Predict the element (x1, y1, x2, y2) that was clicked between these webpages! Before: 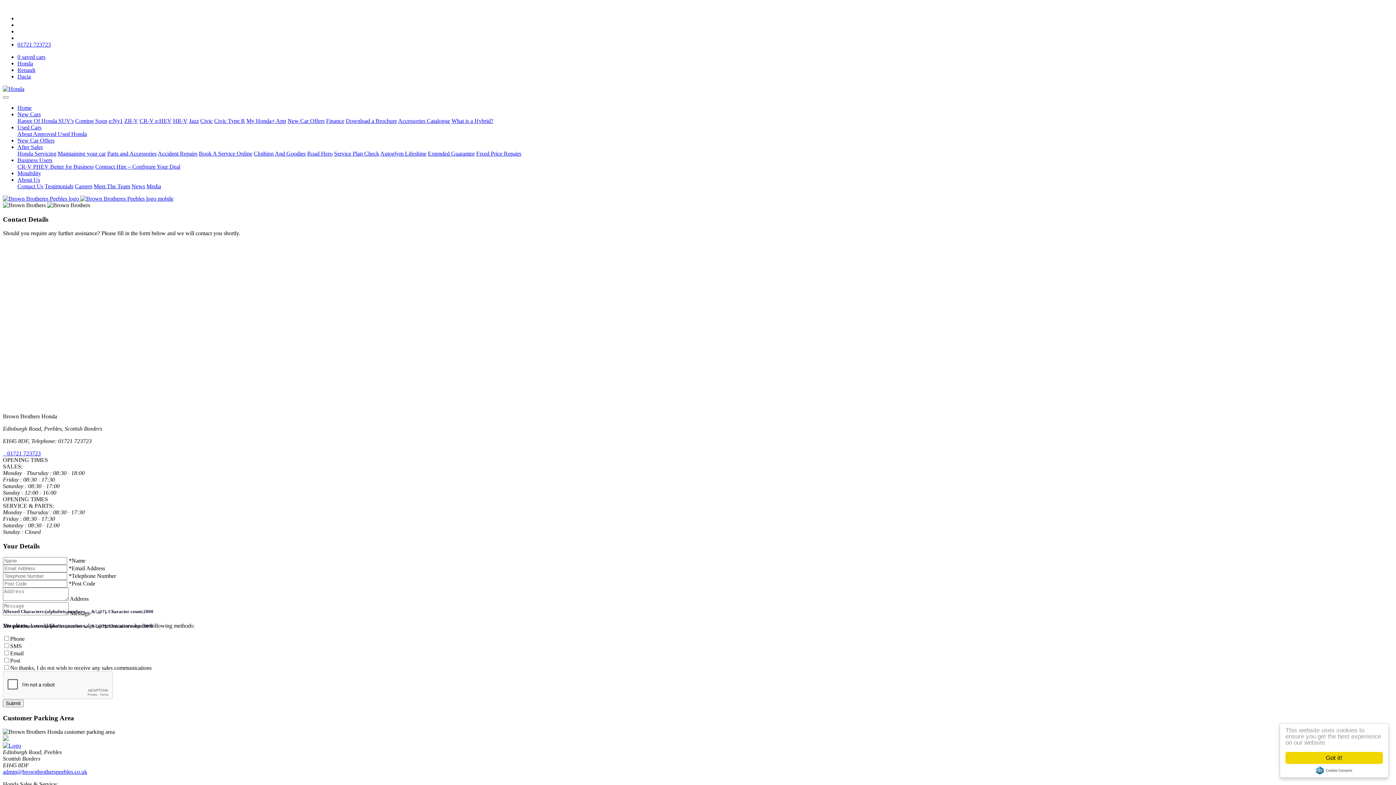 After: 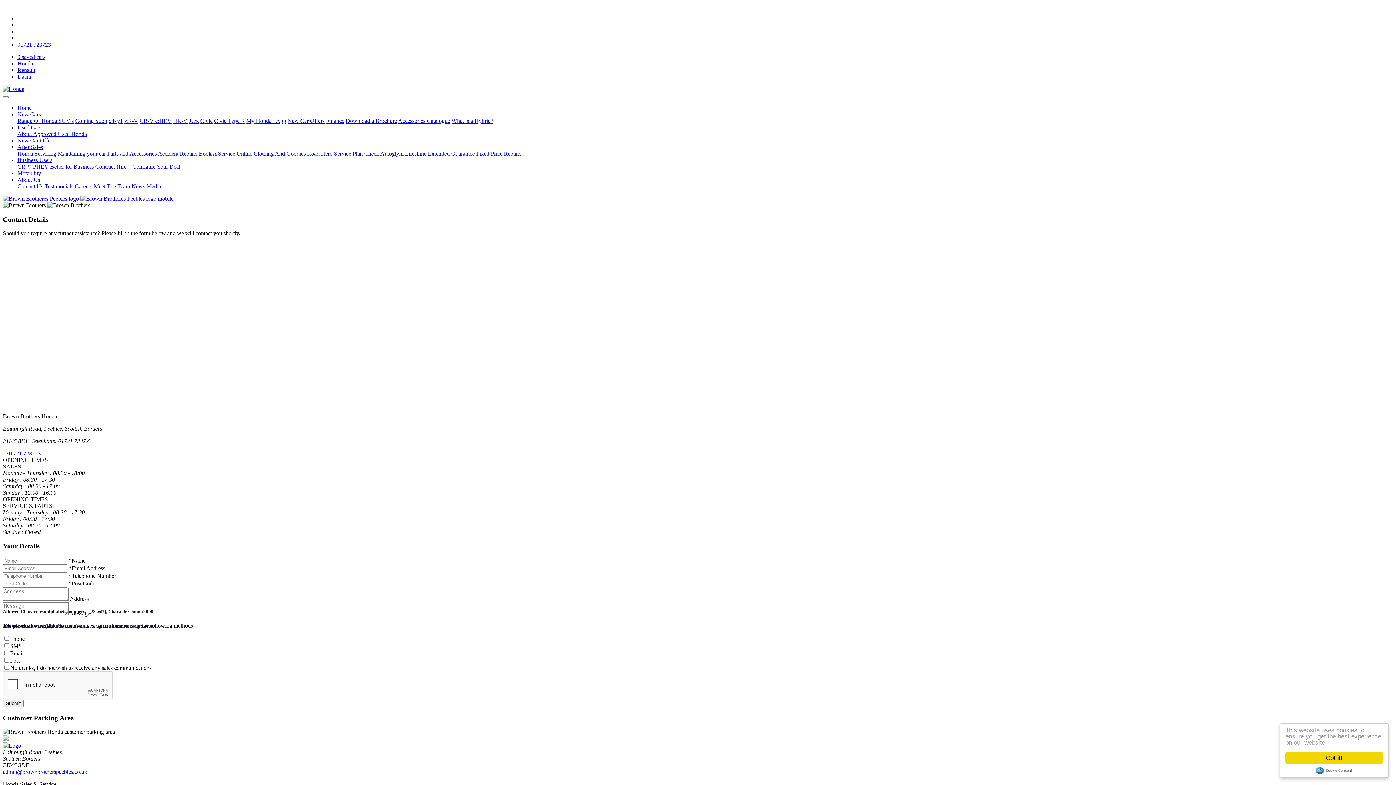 Action: label:    01721 723723 bbox: (2, 450, 40, 456)